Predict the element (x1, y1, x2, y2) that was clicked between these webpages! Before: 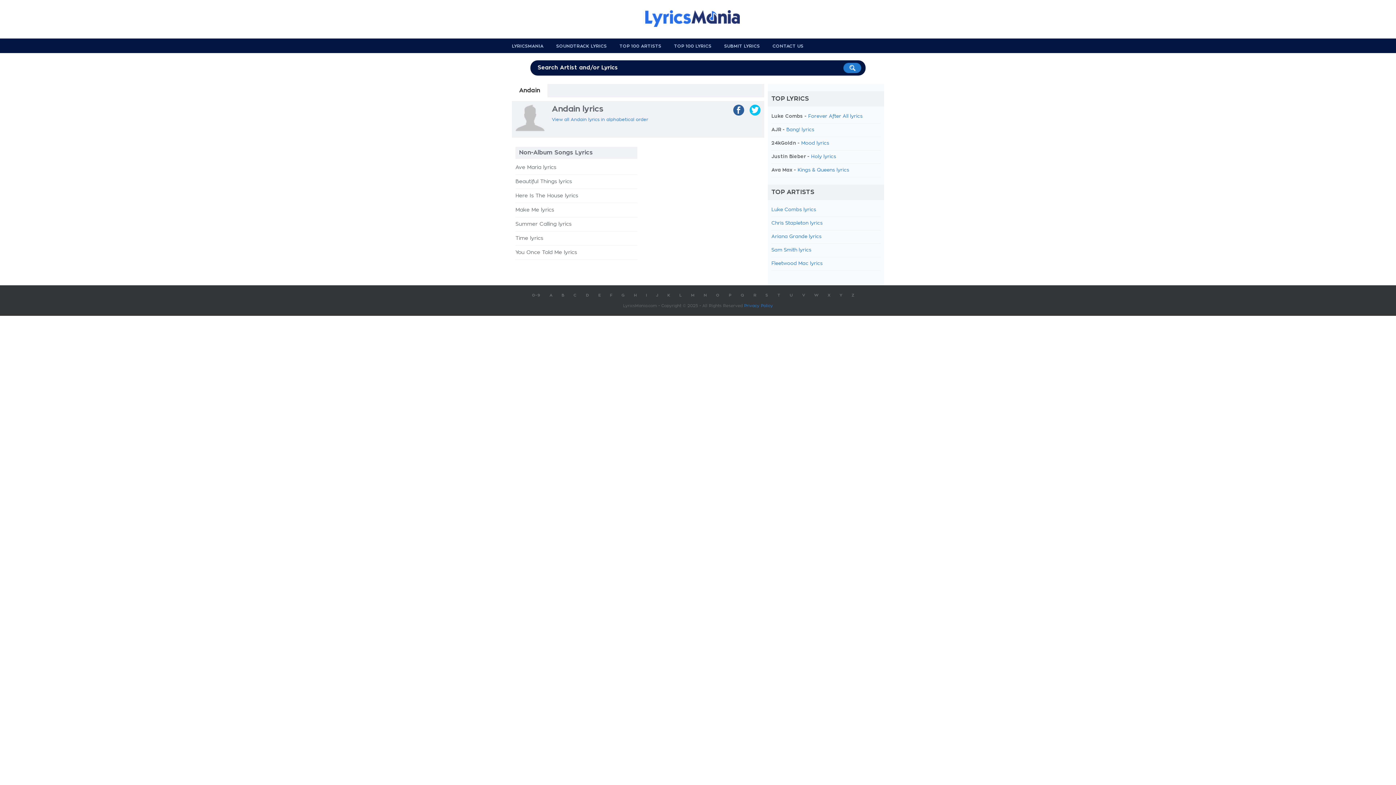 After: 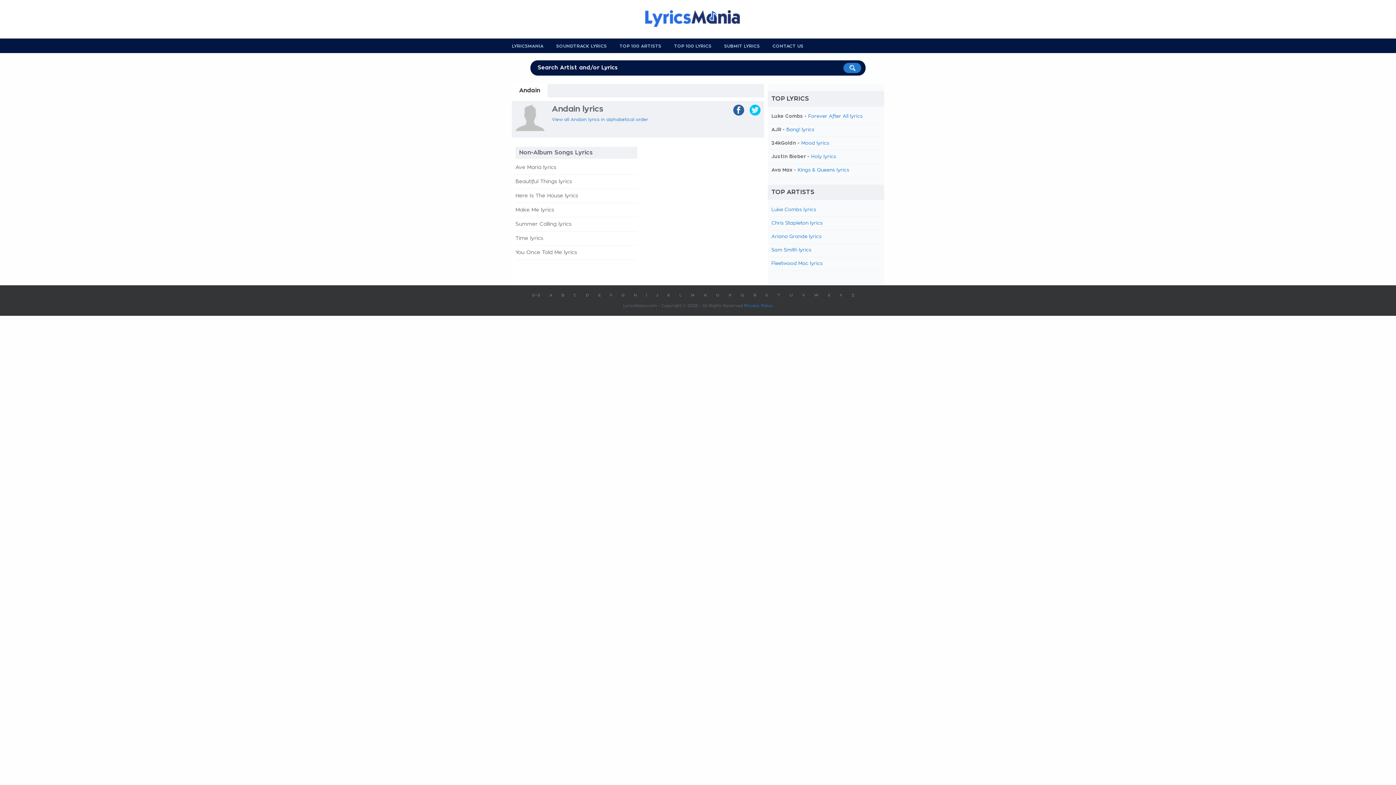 Action: bbox: (749, 104, 760, 115)